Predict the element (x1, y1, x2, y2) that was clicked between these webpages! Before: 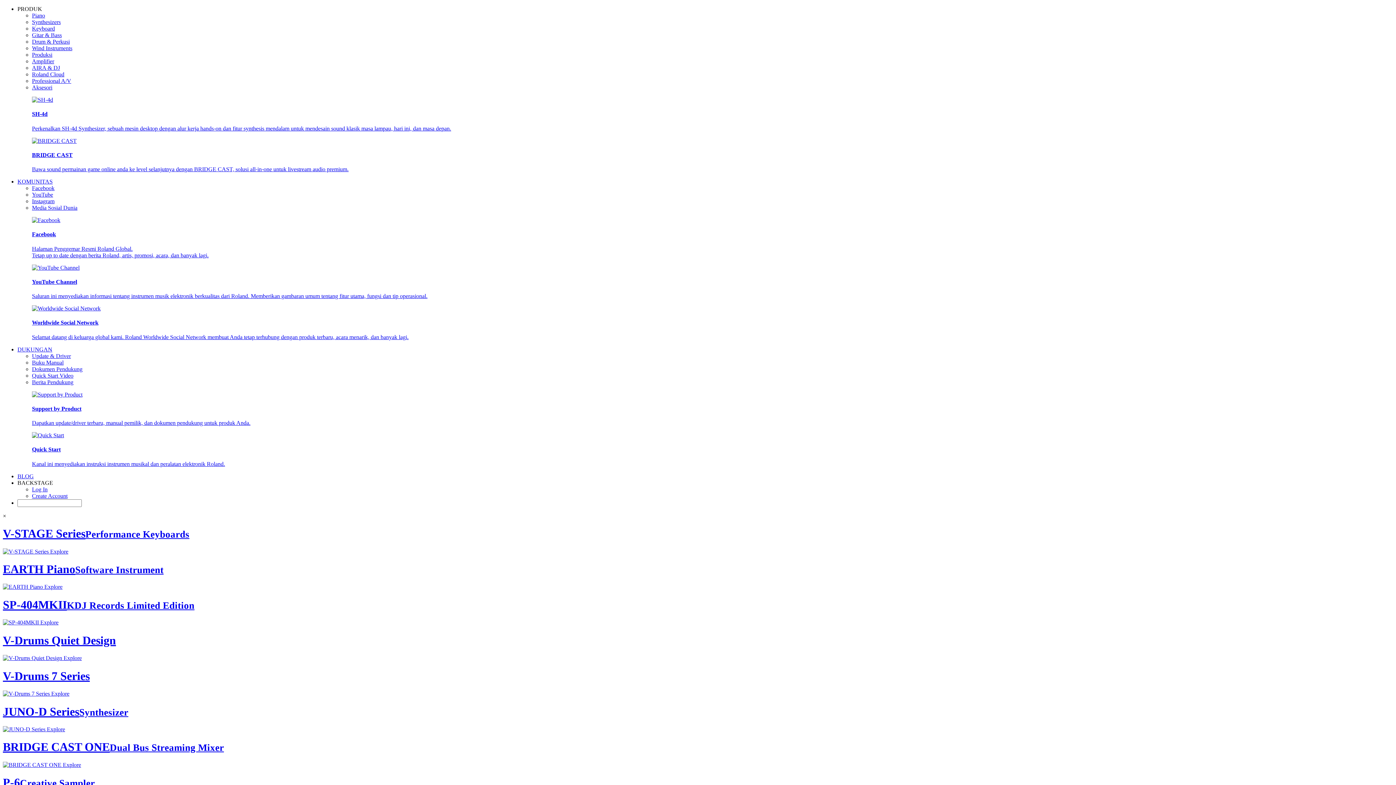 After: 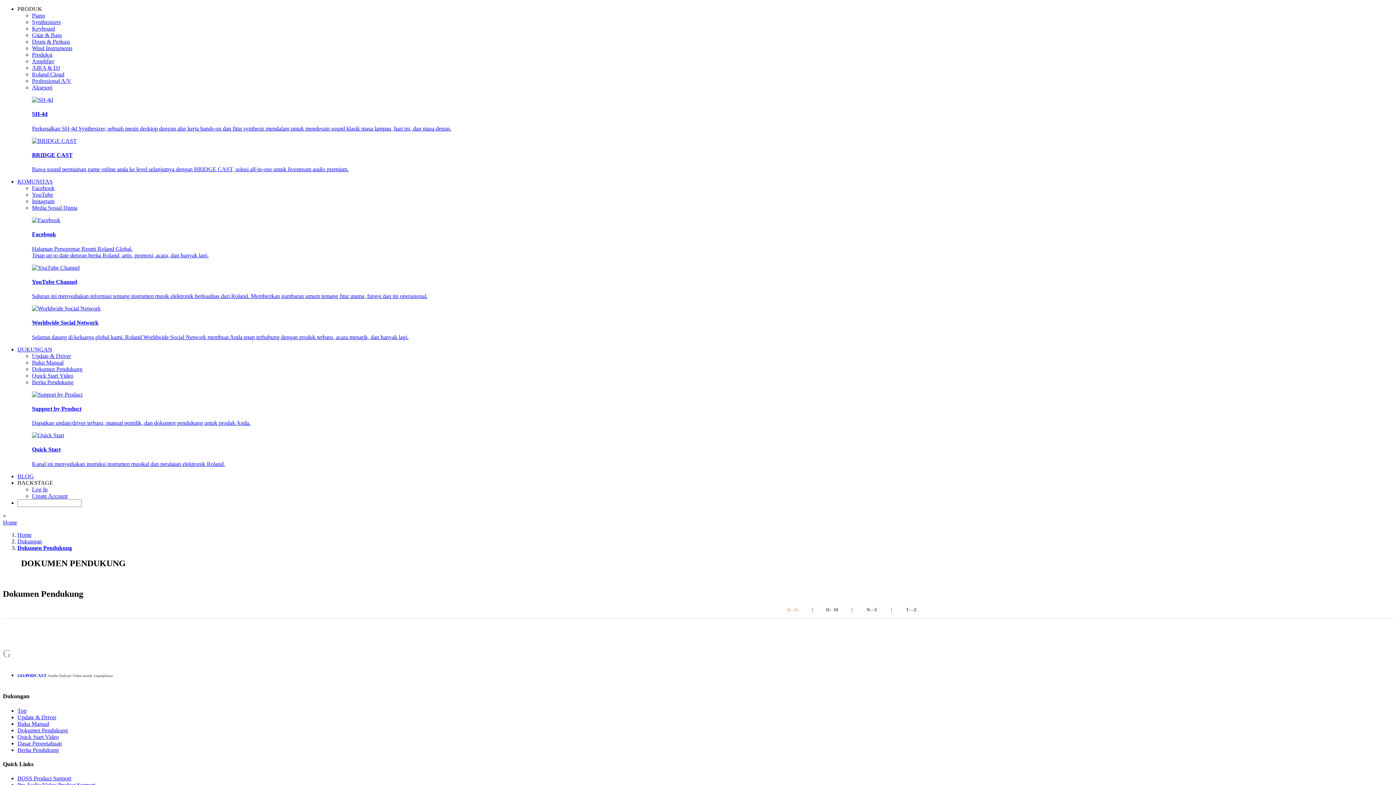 Action: label: Dokumen Pendukung bbox: (32, 366, 82, 372)